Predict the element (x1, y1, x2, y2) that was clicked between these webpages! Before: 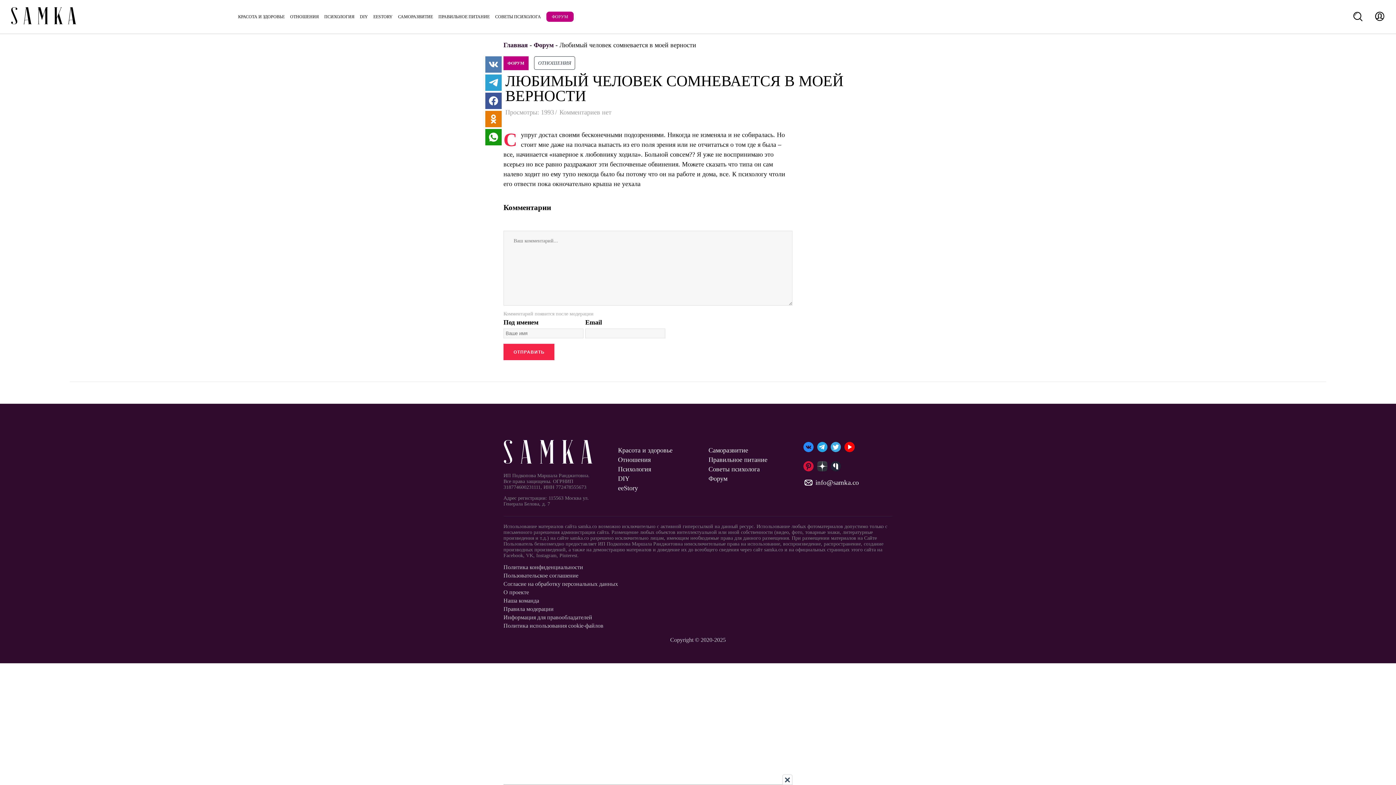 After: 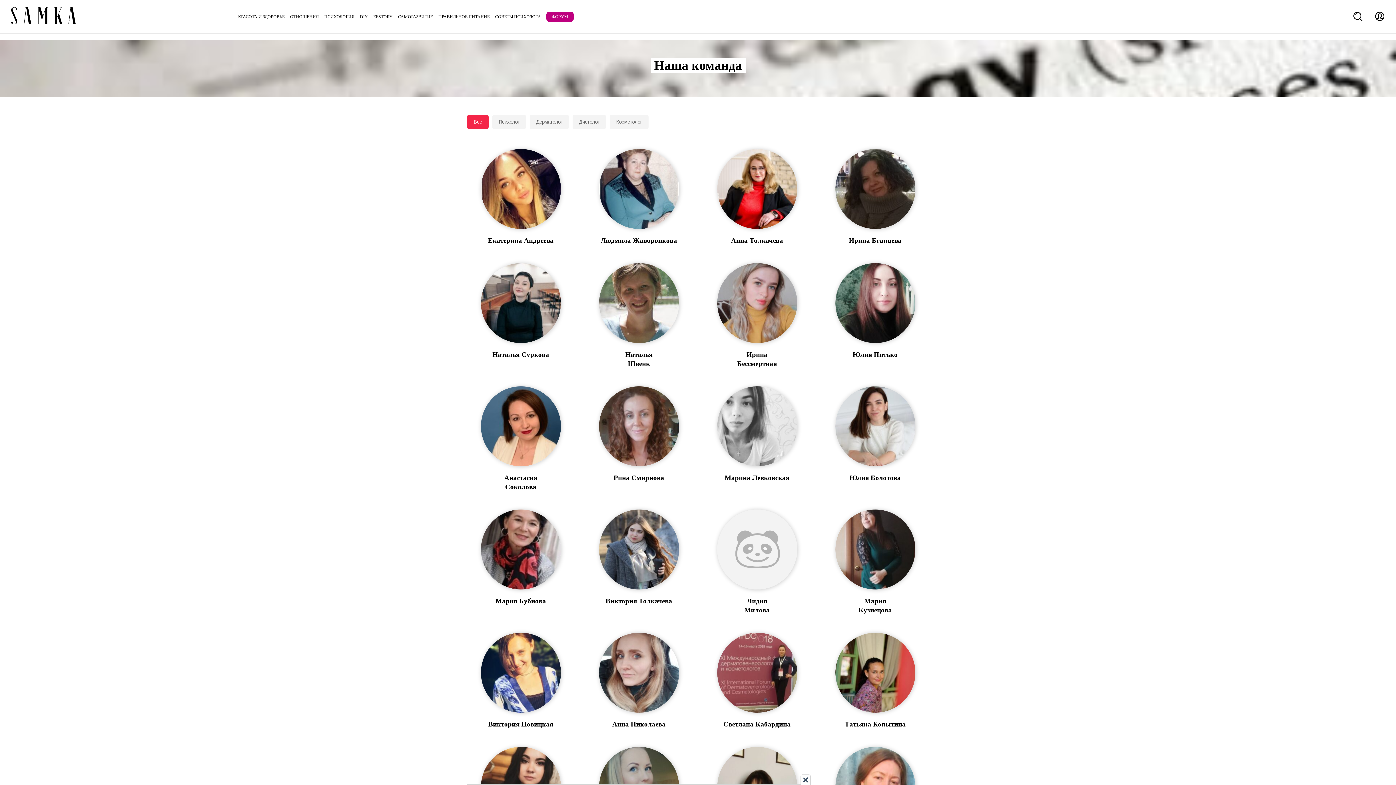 Action: label: Наша команда bbox: (503, 597, 892, 604)